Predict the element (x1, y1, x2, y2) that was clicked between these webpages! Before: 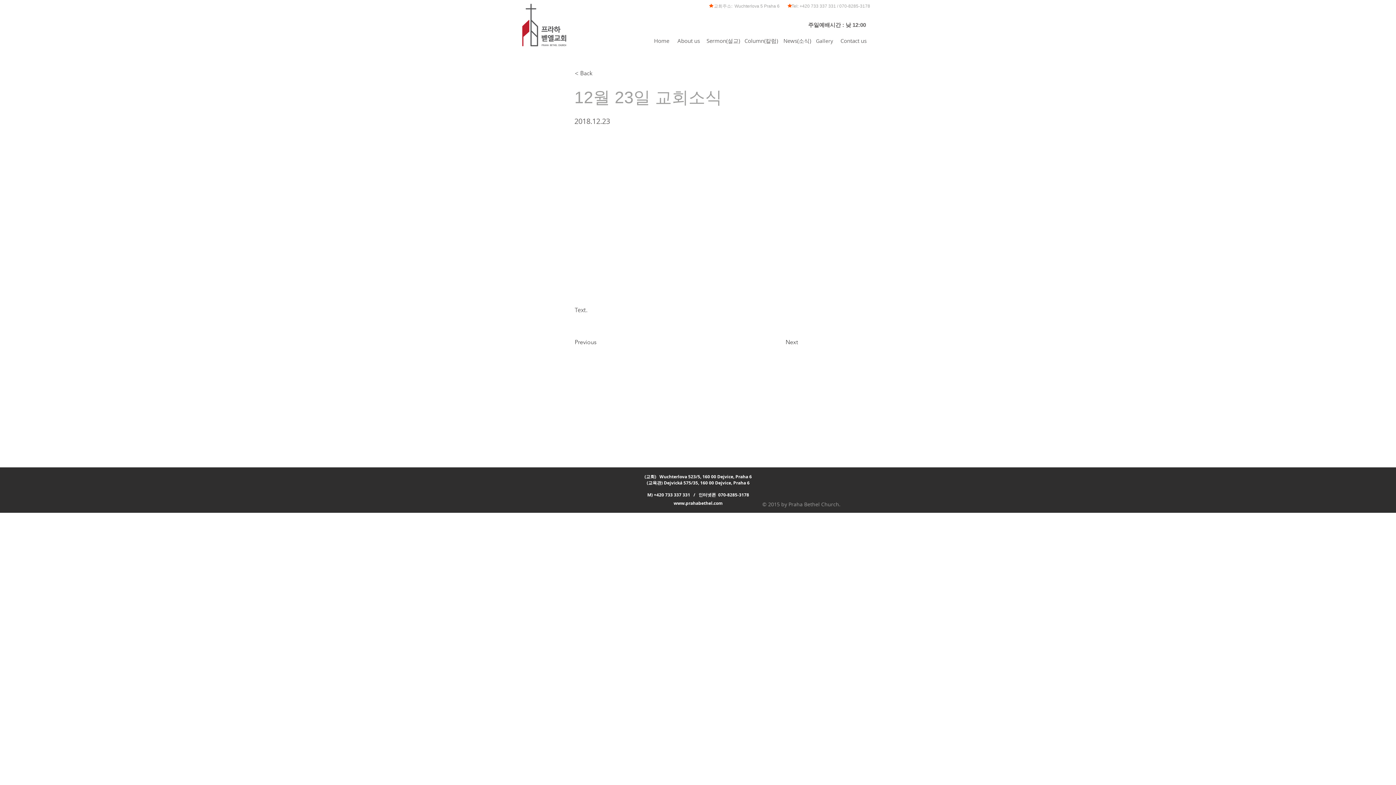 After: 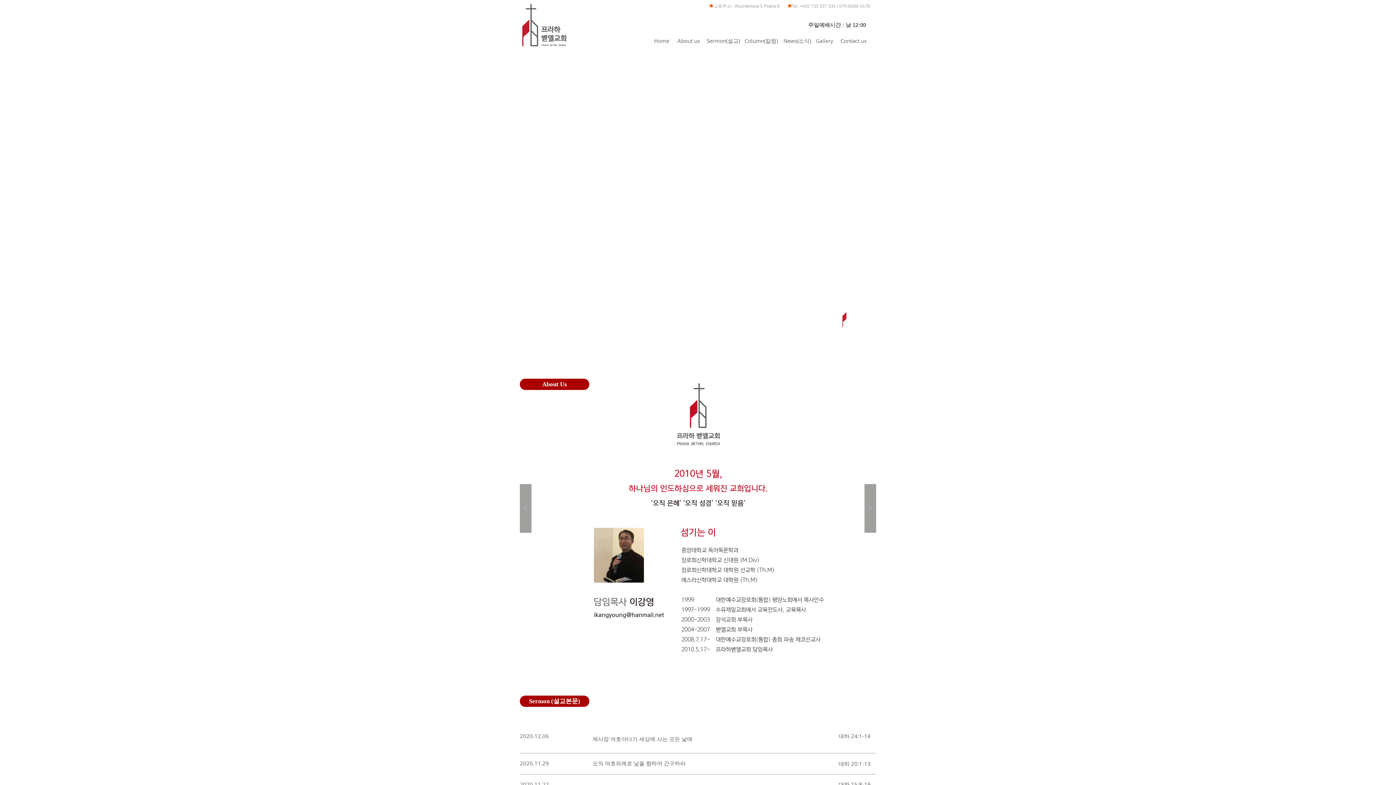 Action: bbox: (520, 1, 568, 48)